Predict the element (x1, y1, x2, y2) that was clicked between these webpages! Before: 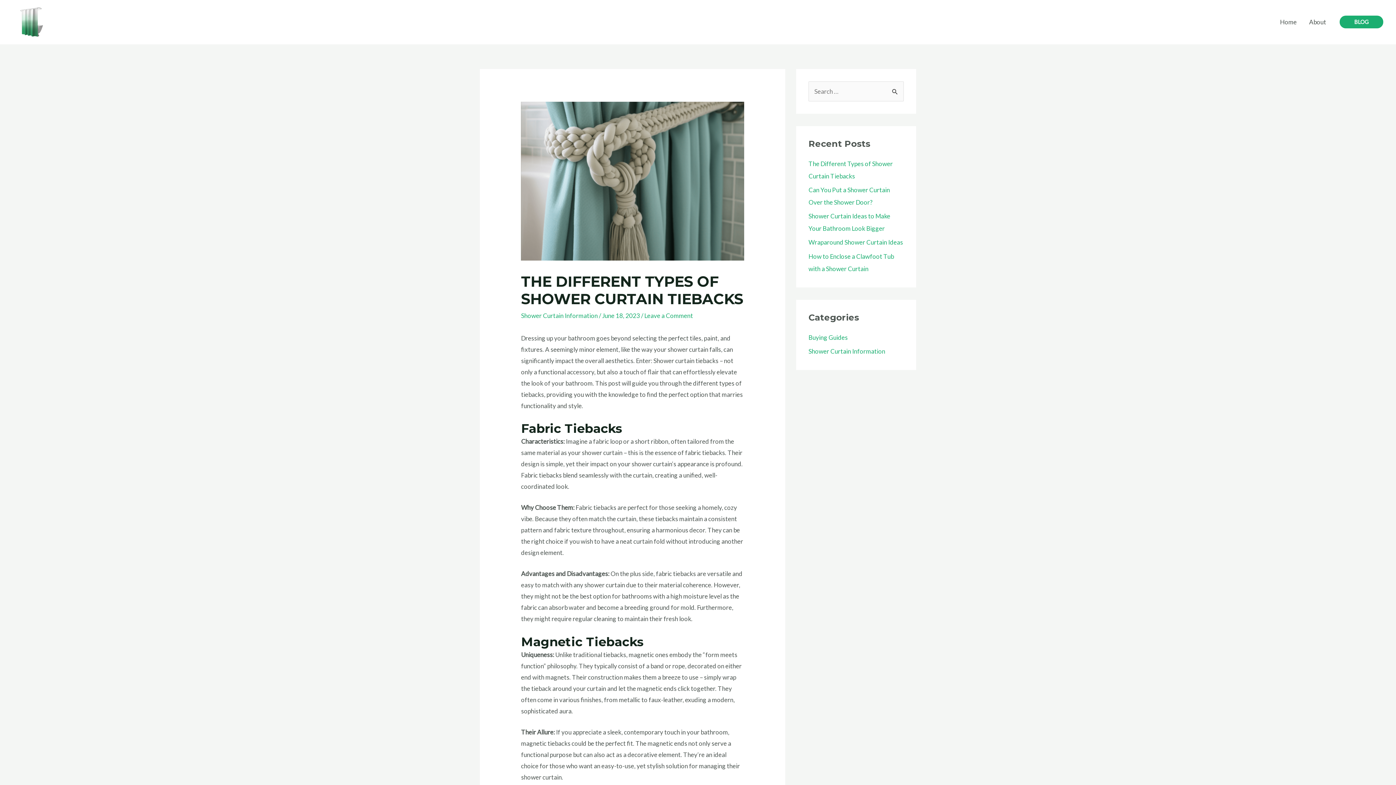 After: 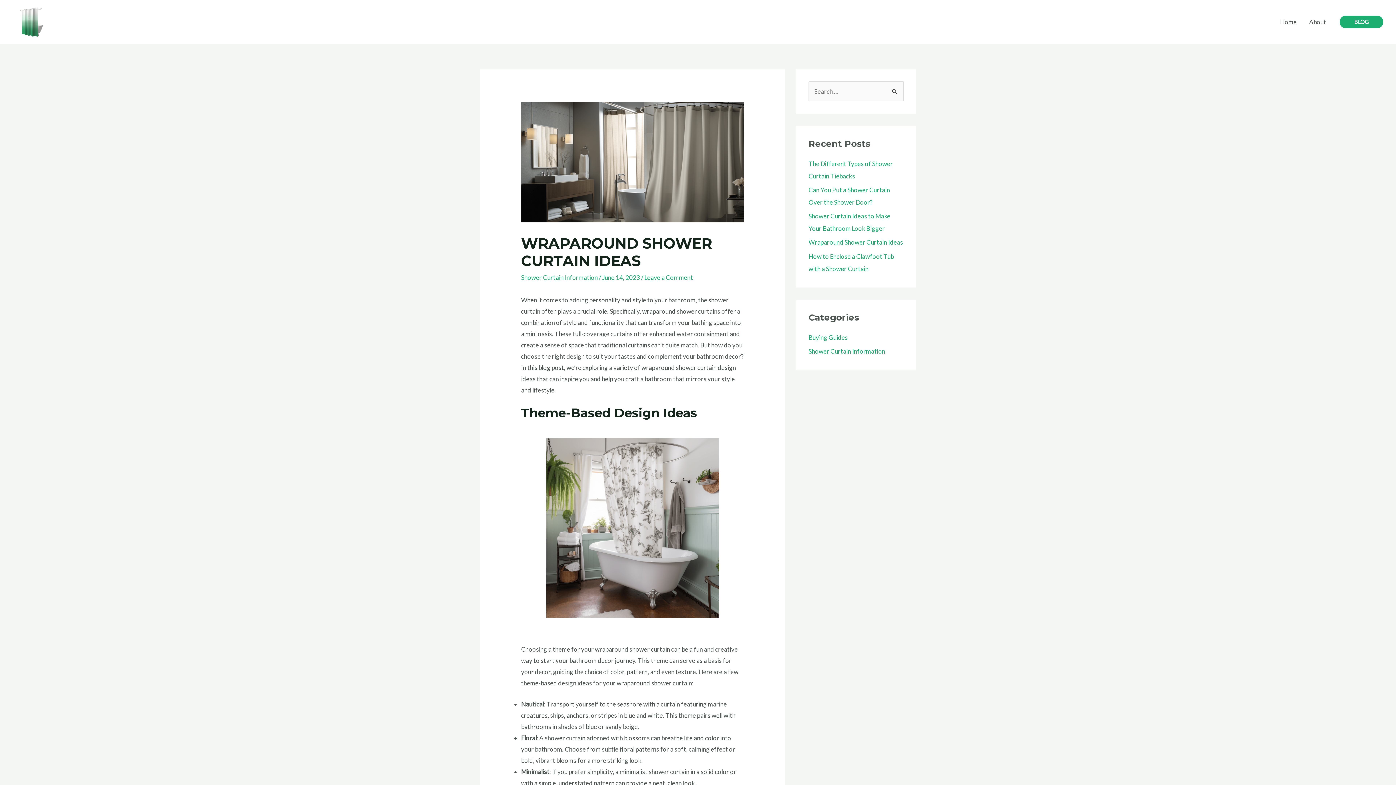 Action: bbox: (808, 238, 903, 246) label: Wraparound Shower Curtain Ideas